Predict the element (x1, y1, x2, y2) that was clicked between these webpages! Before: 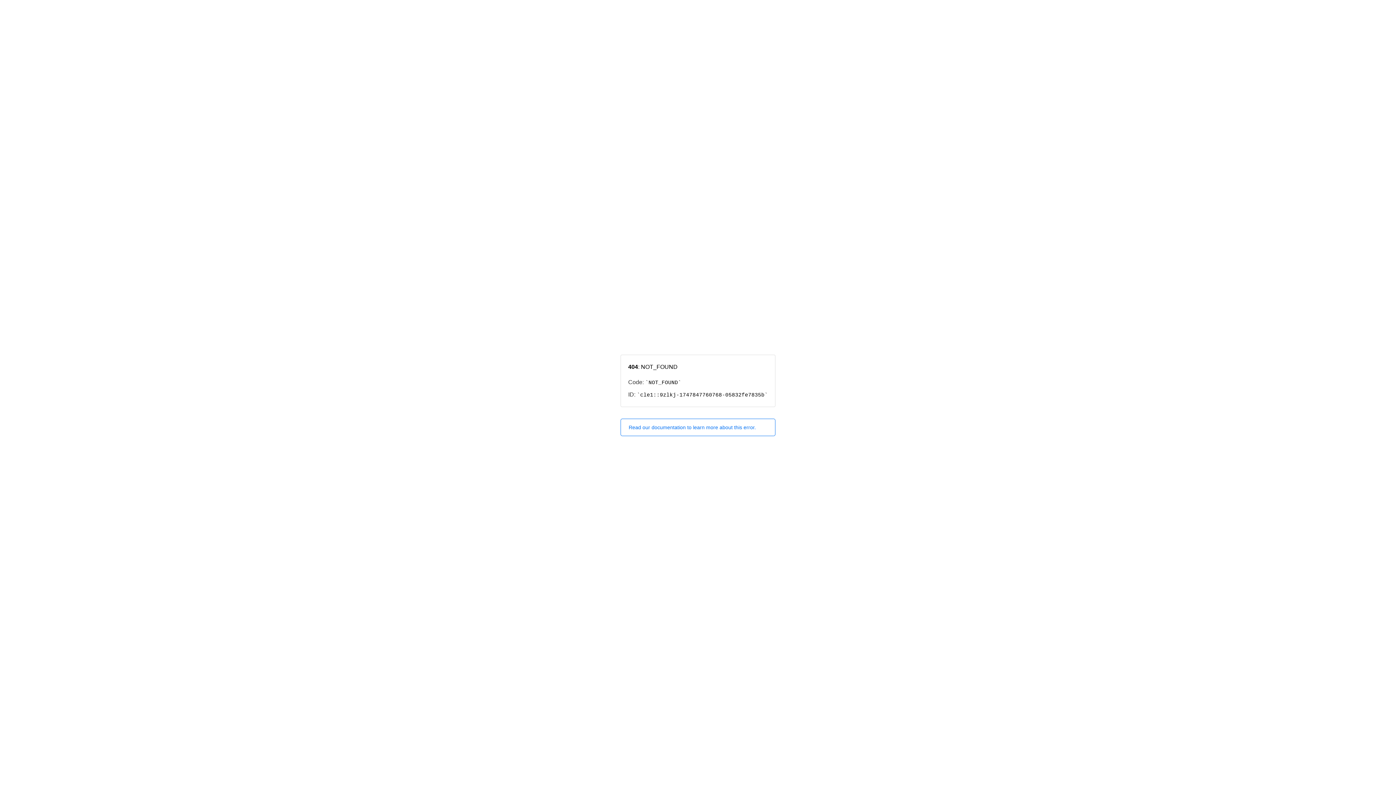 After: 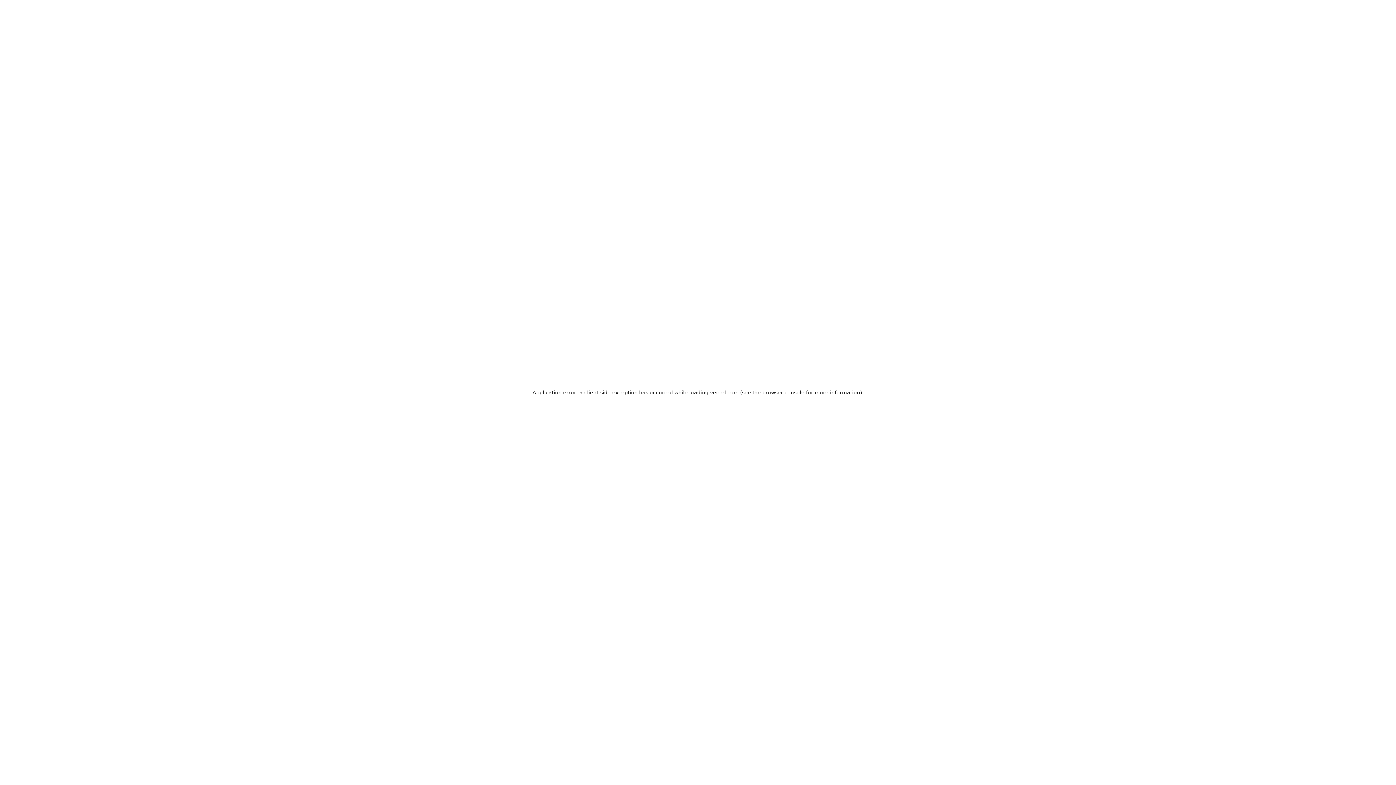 Action: label: Read our documentation to learn more about this error. bbox: (620, 418, 775, 436)